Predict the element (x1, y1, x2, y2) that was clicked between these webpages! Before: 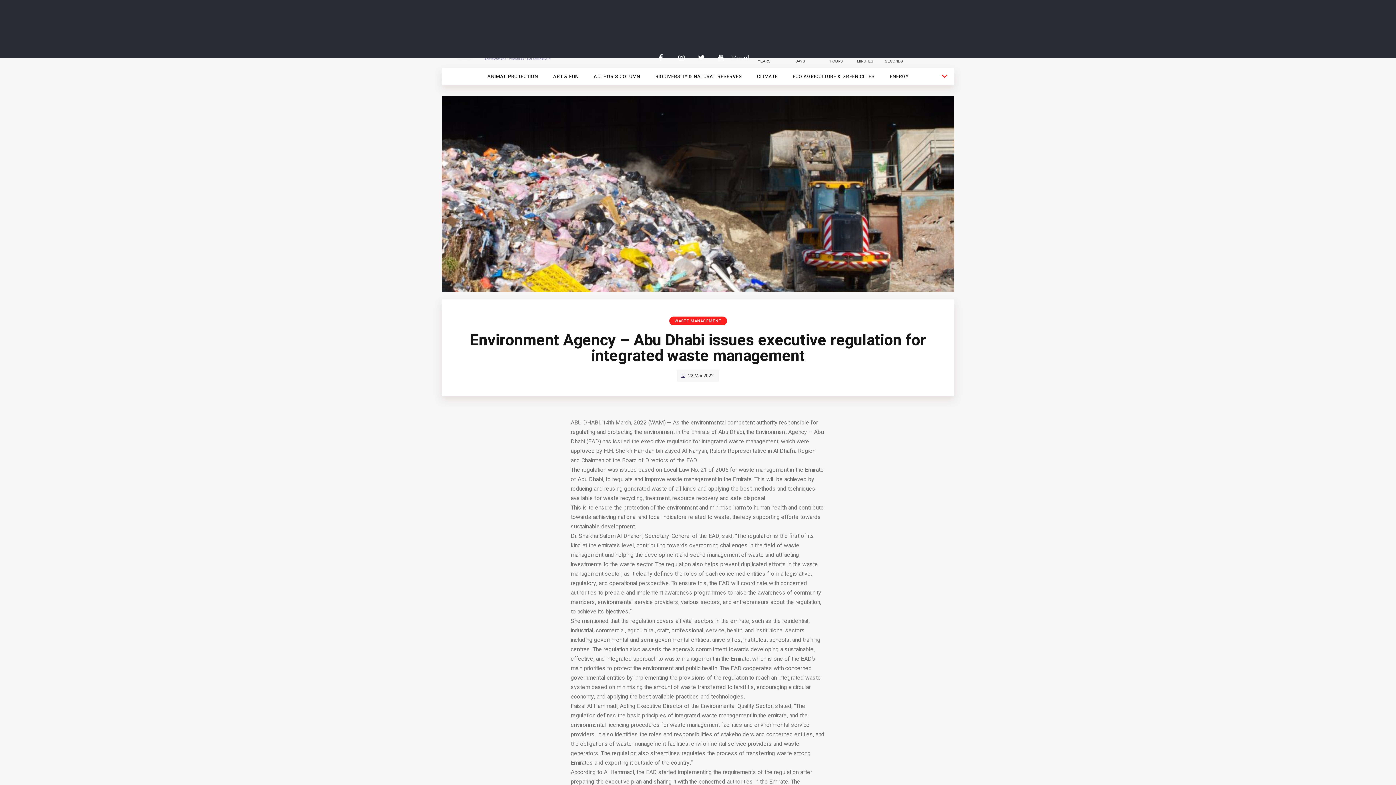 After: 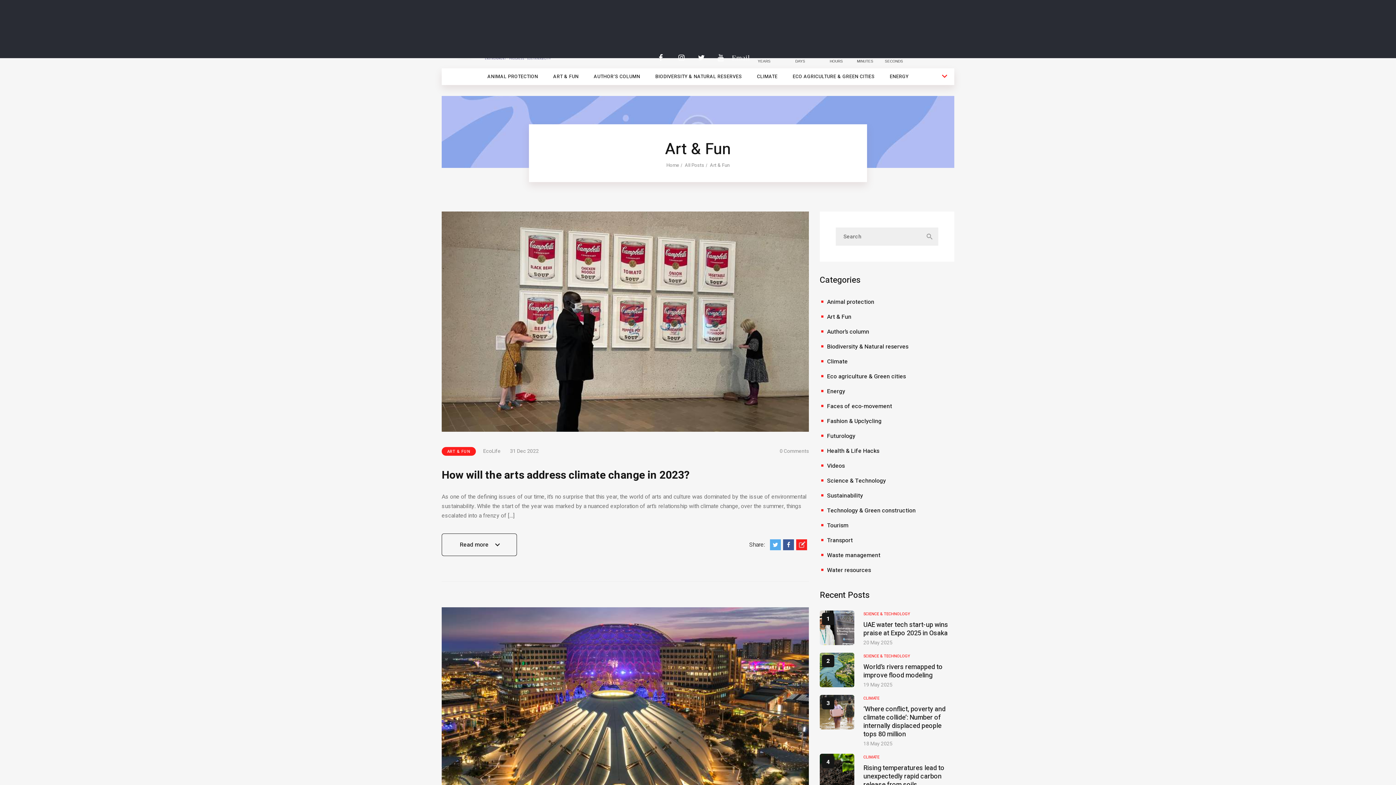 Action: bbox: (545, 68, 586, 84) label: ART & FUN